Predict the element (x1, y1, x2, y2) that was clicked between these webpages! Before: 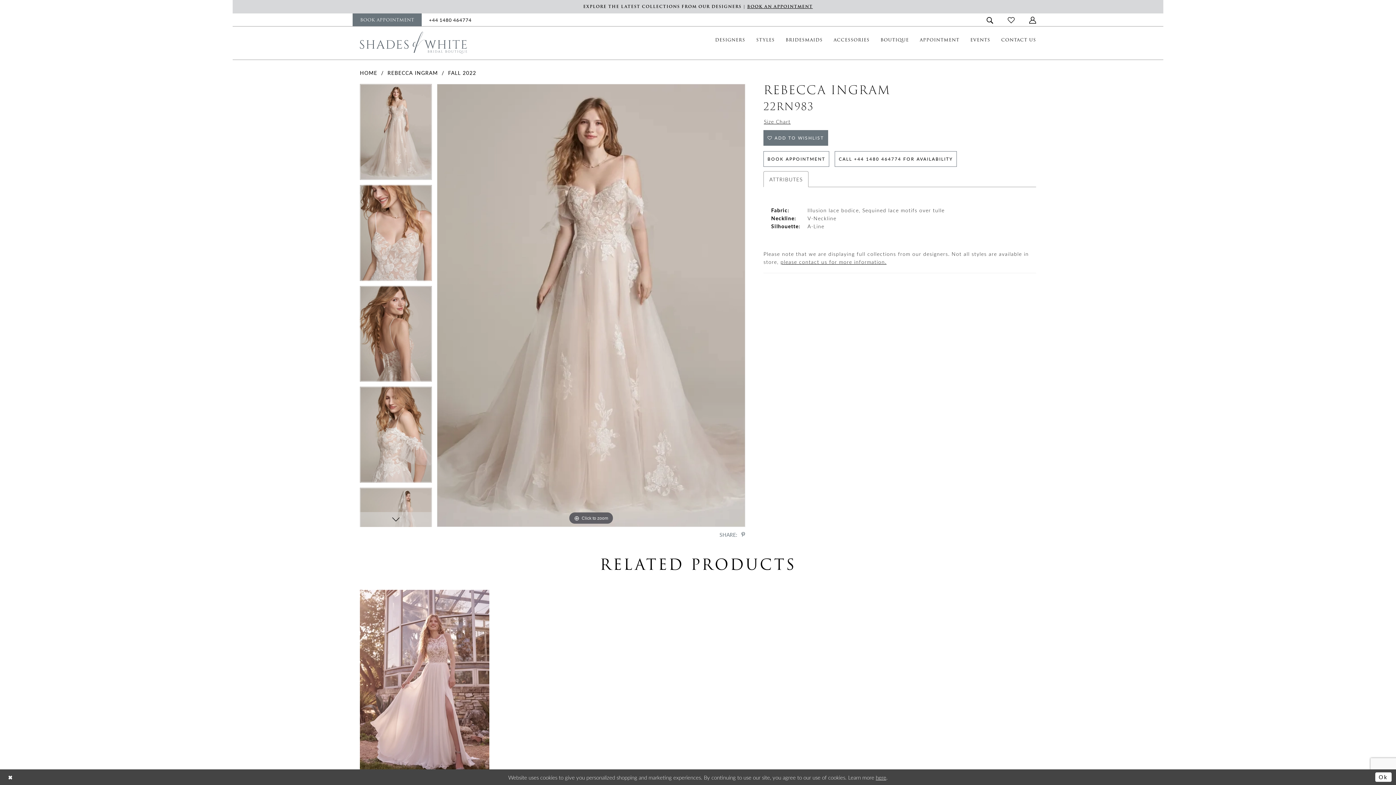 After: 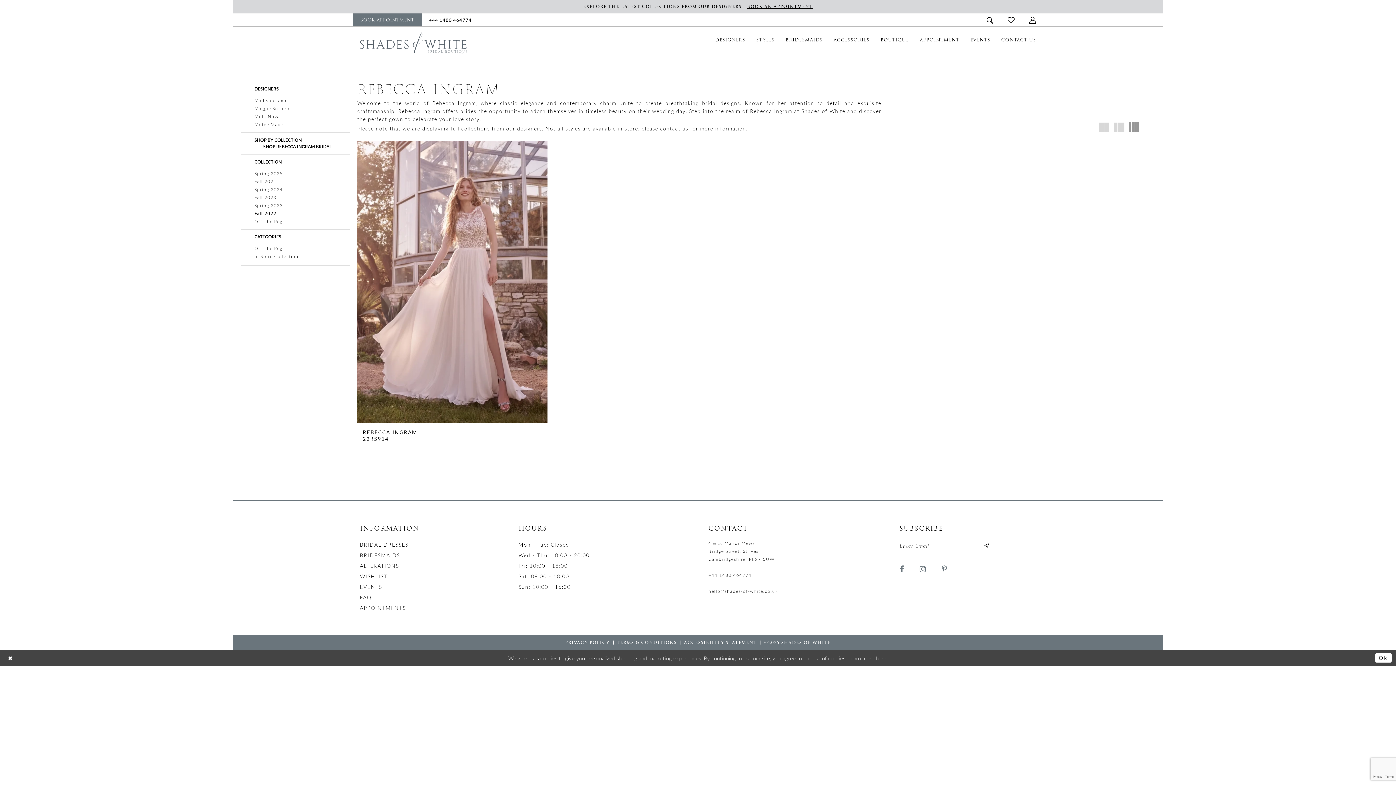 Action: label: FALL 2022 bbox: (448, 68, 476, 76)